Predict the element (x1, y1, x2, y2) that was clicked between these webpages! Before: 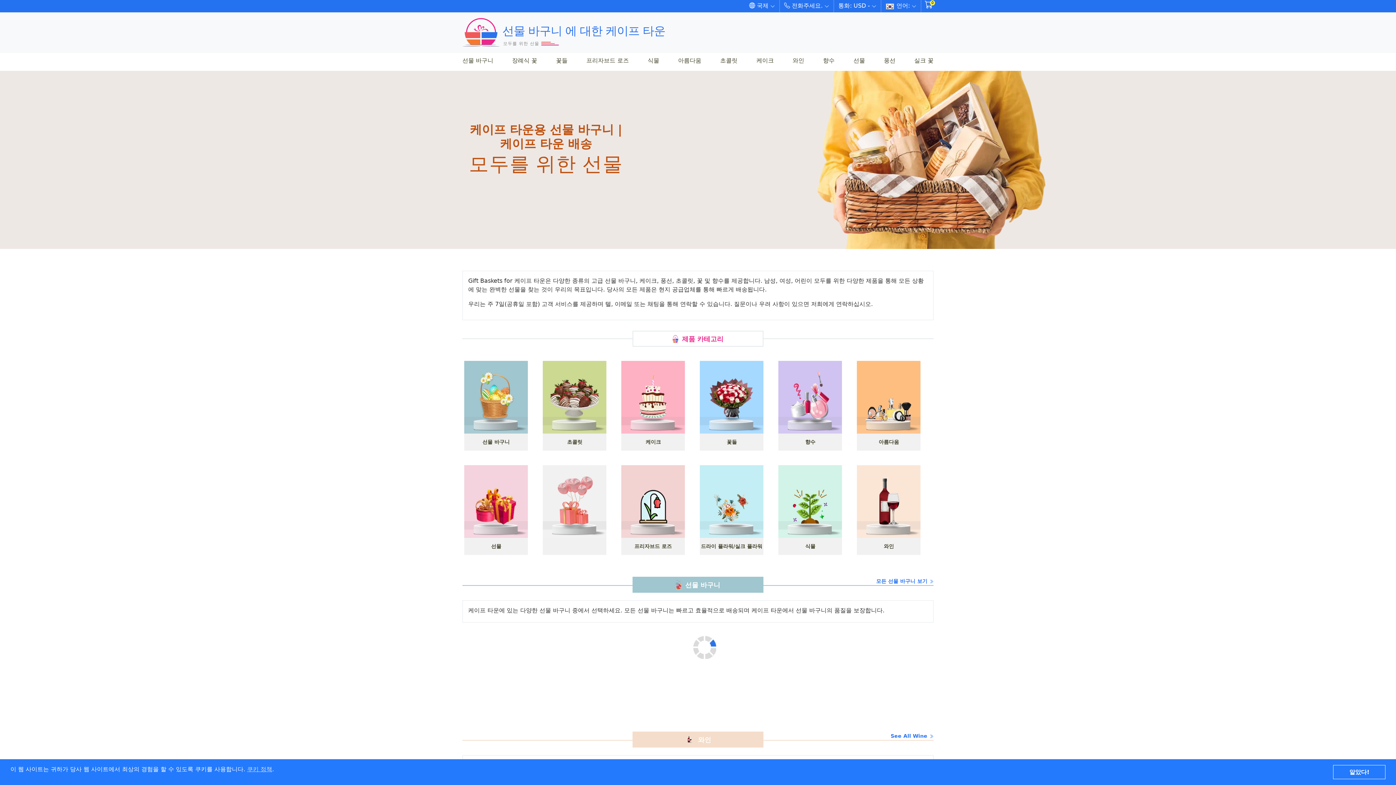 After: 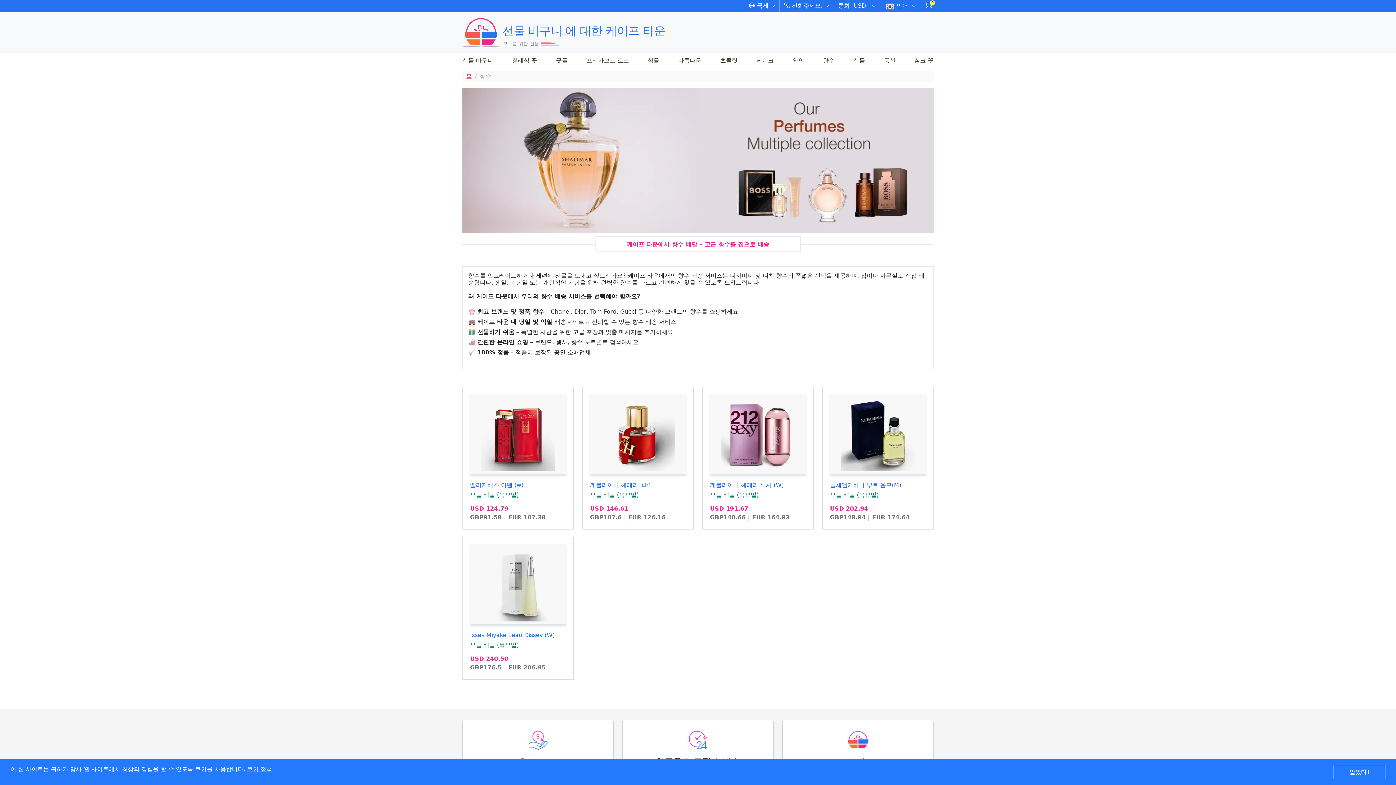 Action: bbox: (778, 361, 842, 450) label: 향수